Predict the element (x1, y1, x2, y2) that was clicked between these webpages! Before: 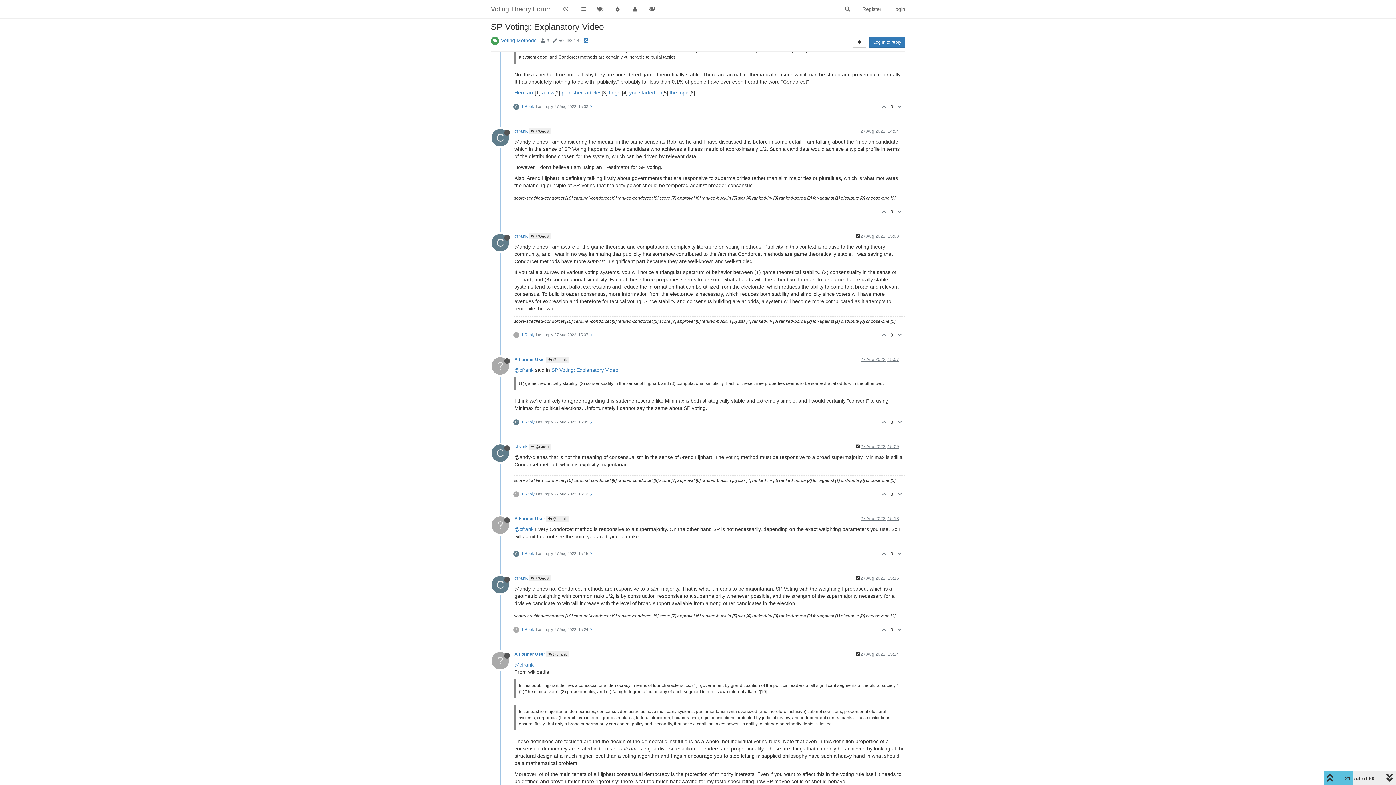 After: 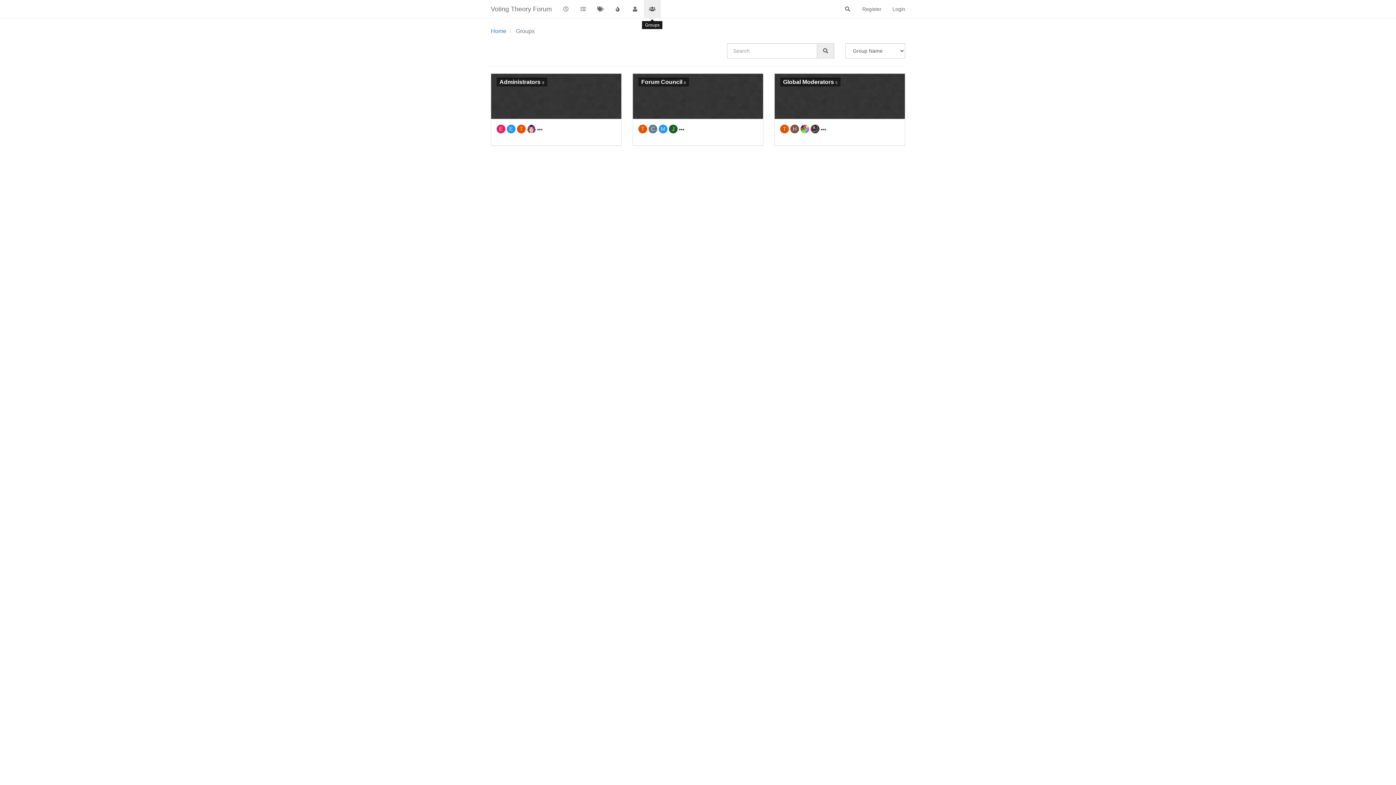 Action: bbox: (643, 0, 661, 18)